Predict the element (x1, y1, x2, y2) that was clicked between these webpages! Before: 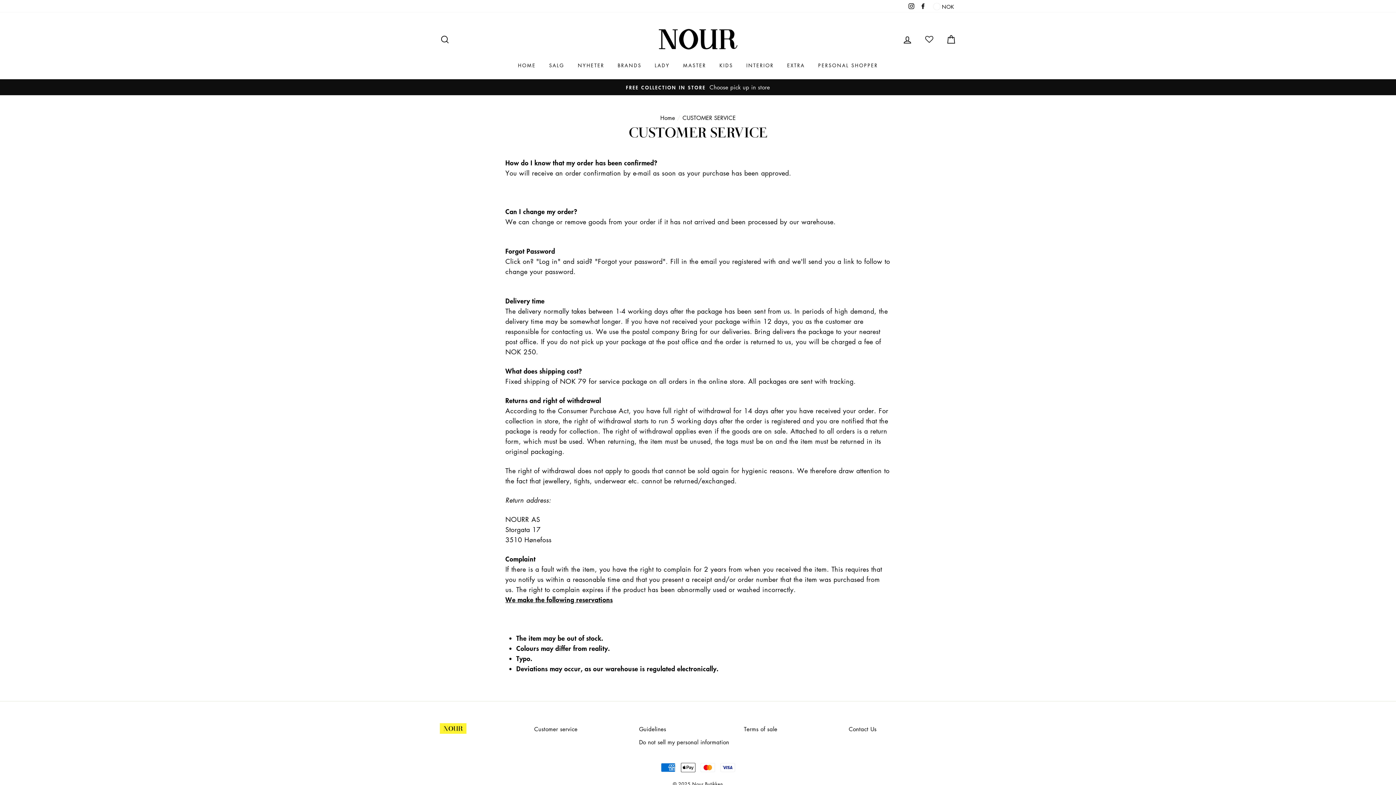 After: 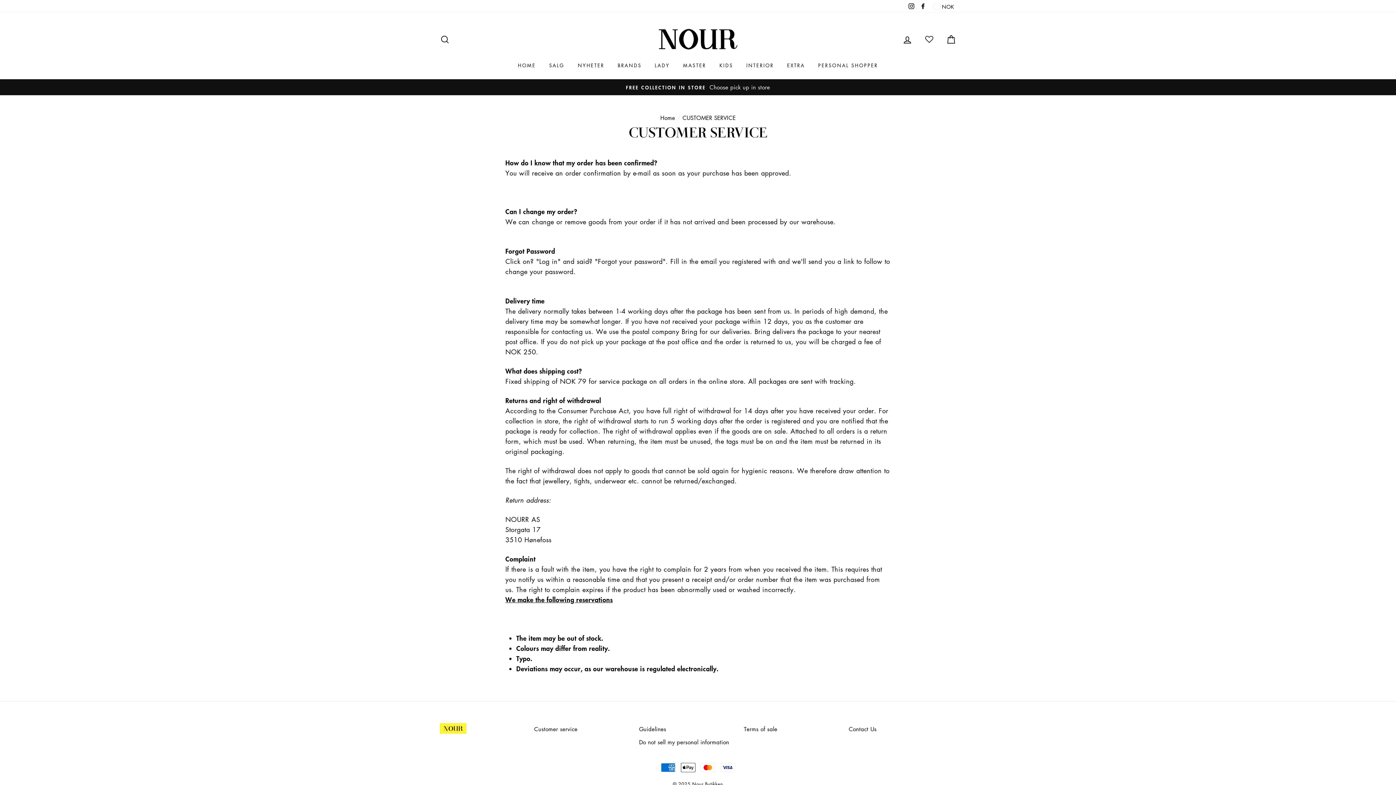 Action: label: Facebook bbox: (918, 0, 927, 12)